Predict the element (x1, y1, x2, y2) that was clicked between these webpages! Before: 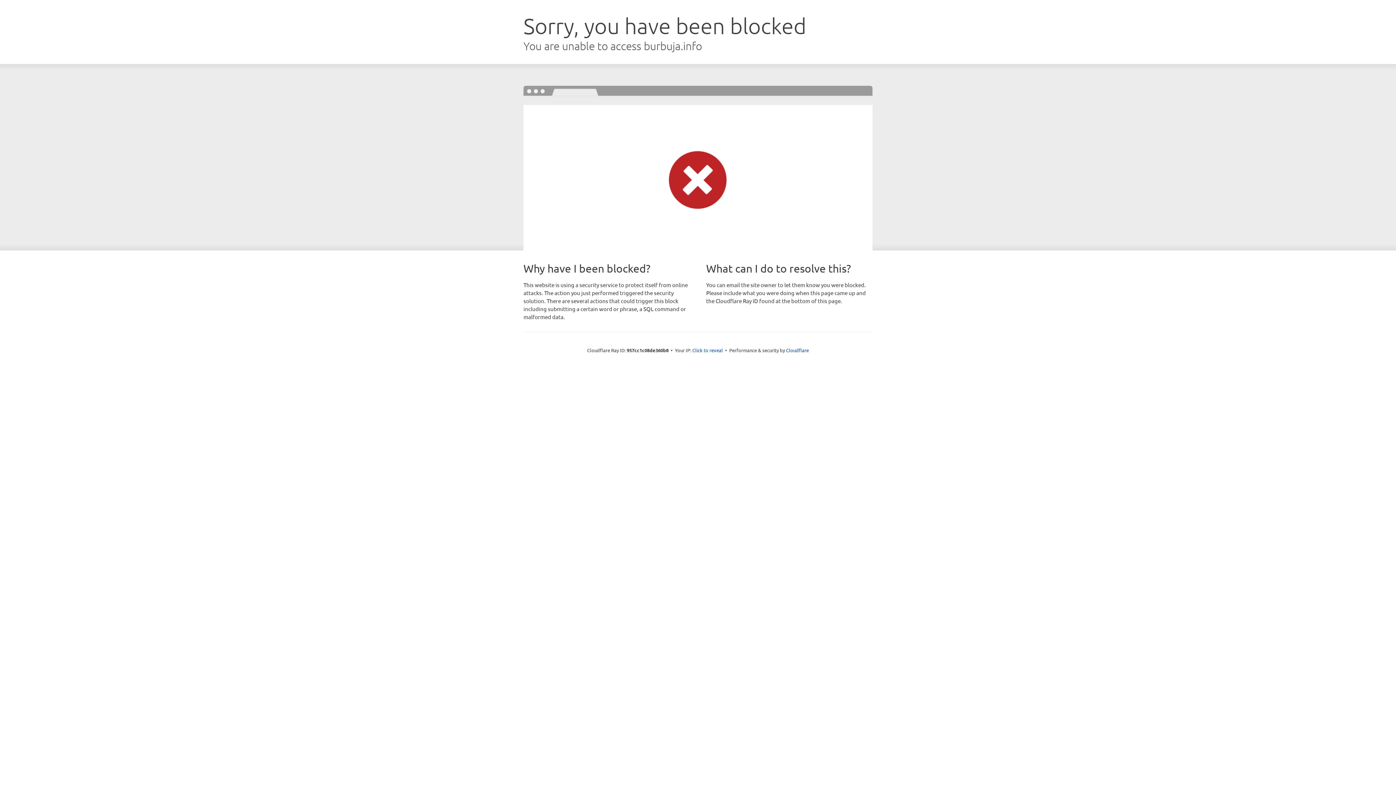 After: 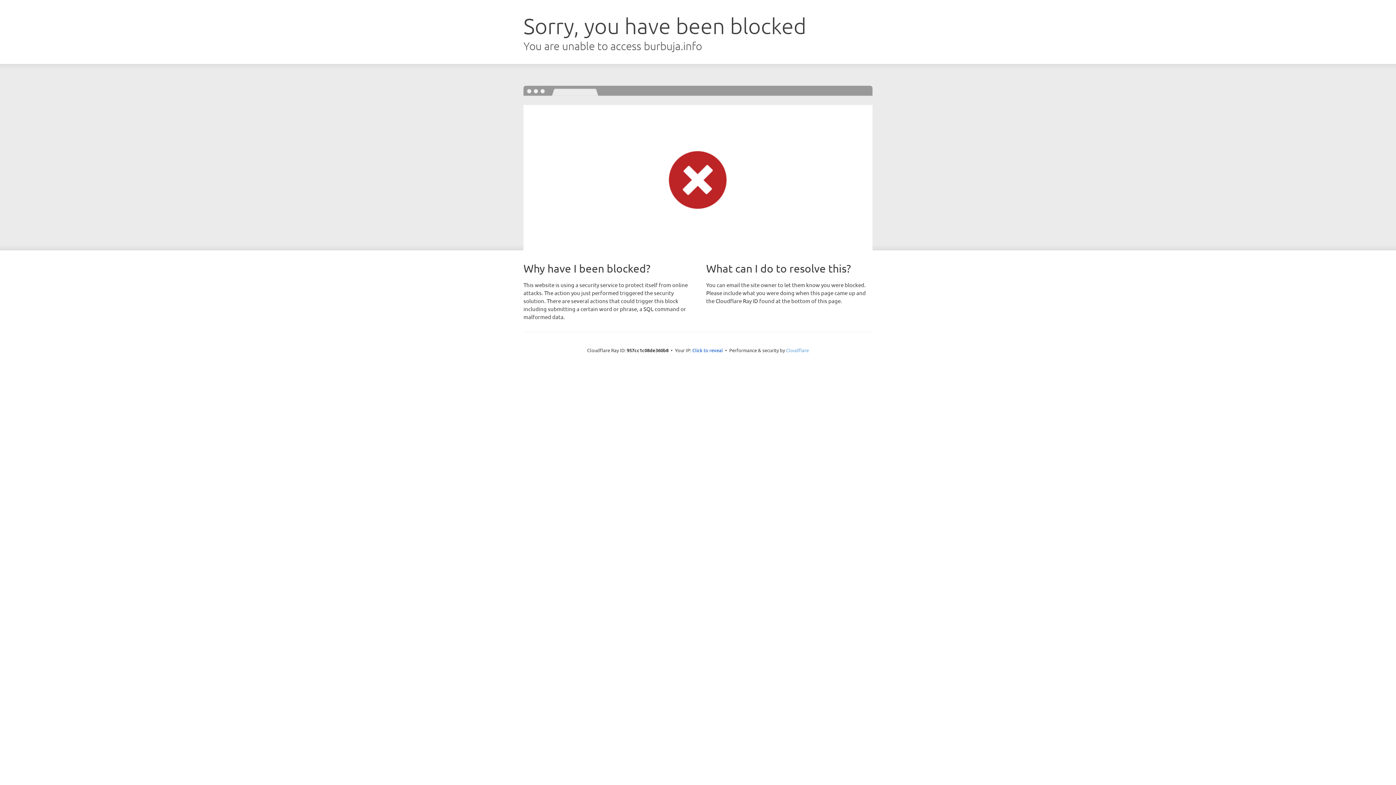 Action: label: Cloudflare bbox: (786, 347, 809, 353)